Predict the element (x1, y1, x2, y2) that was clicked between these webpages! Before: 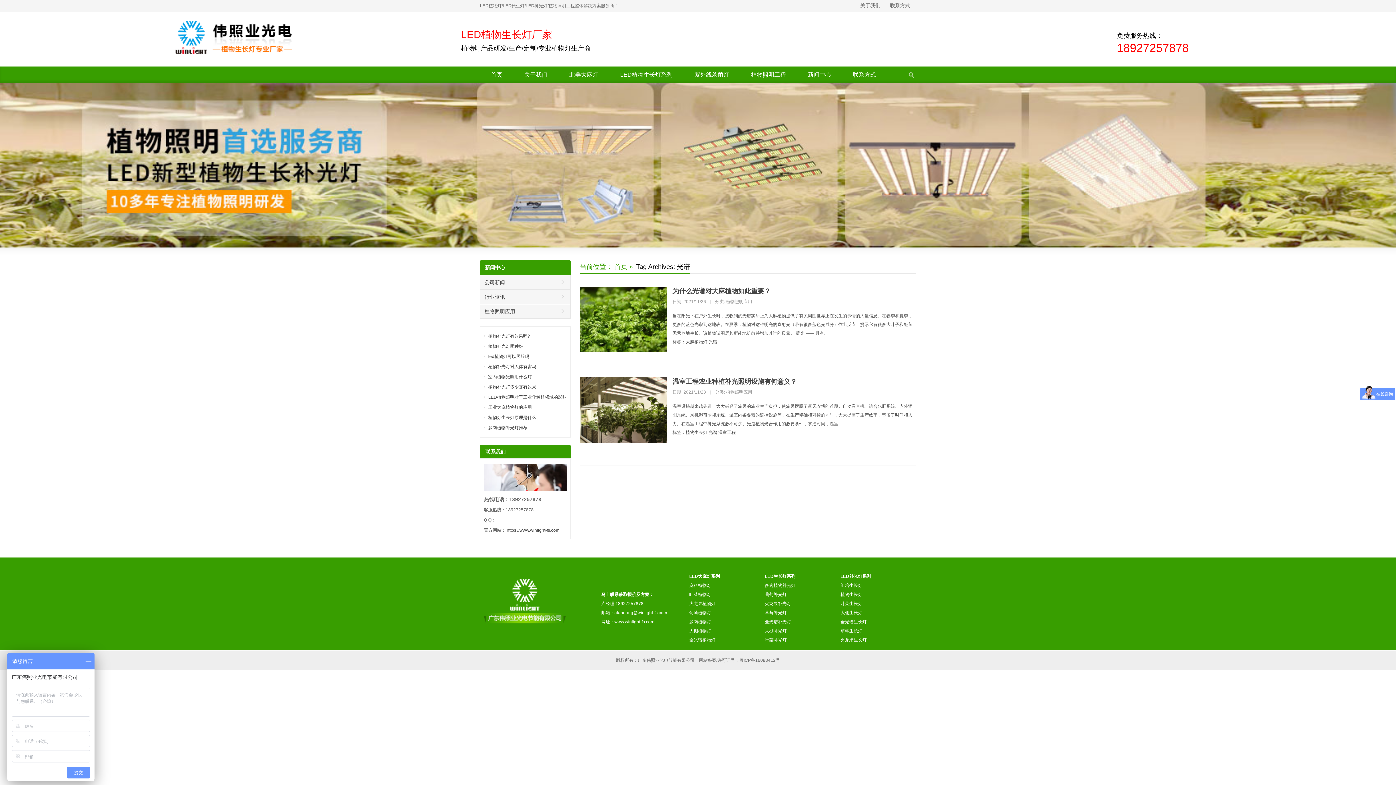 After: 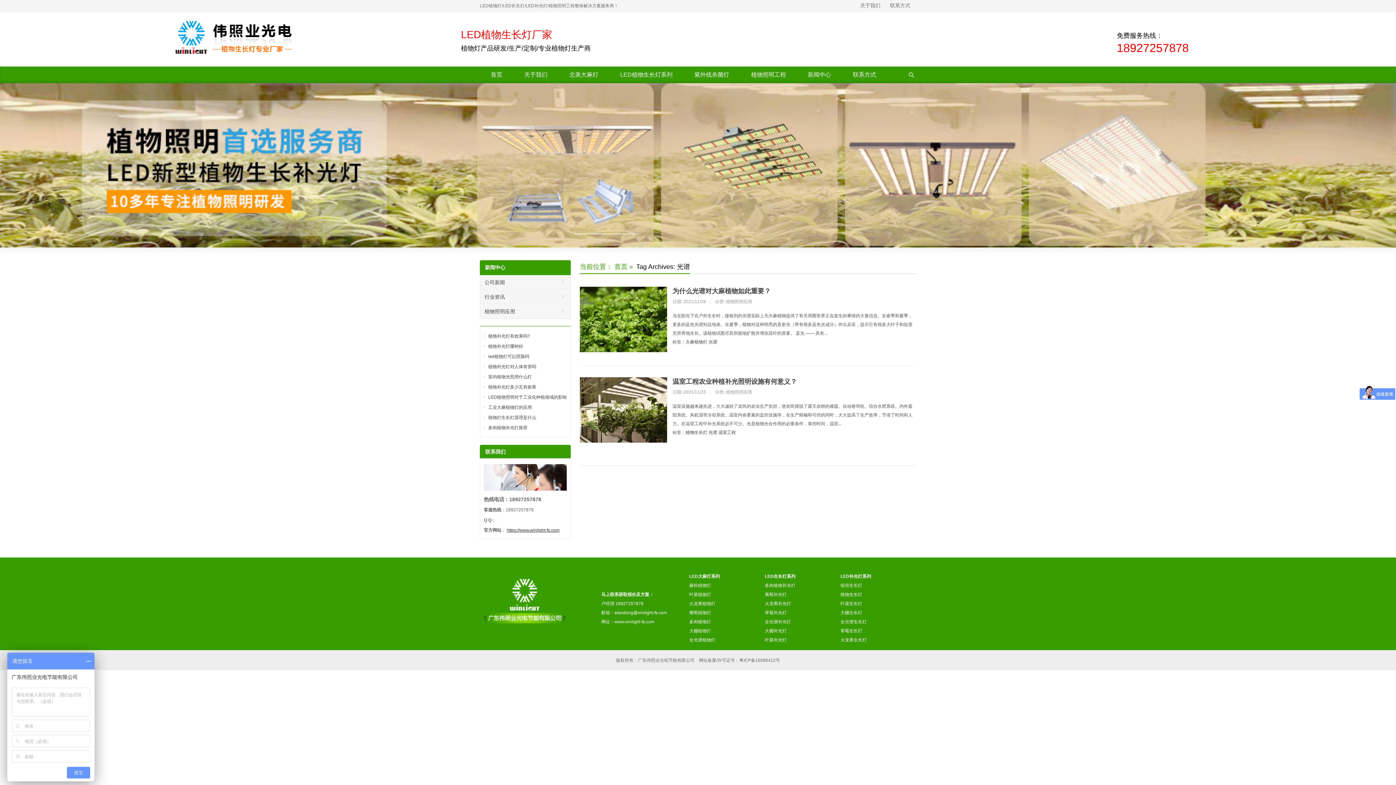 Action: label: https://www.winlight-fs.com bbox: (506, 527, 559, 532)